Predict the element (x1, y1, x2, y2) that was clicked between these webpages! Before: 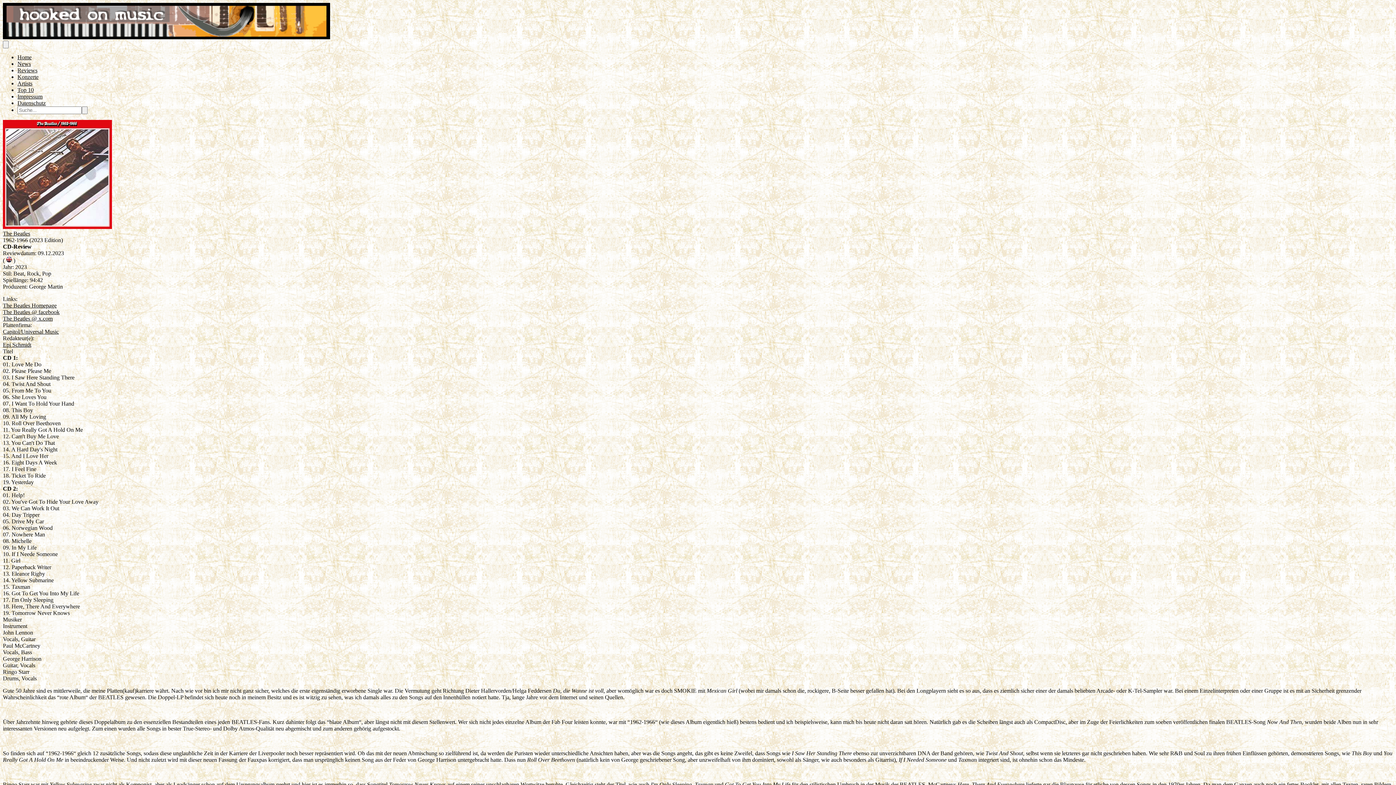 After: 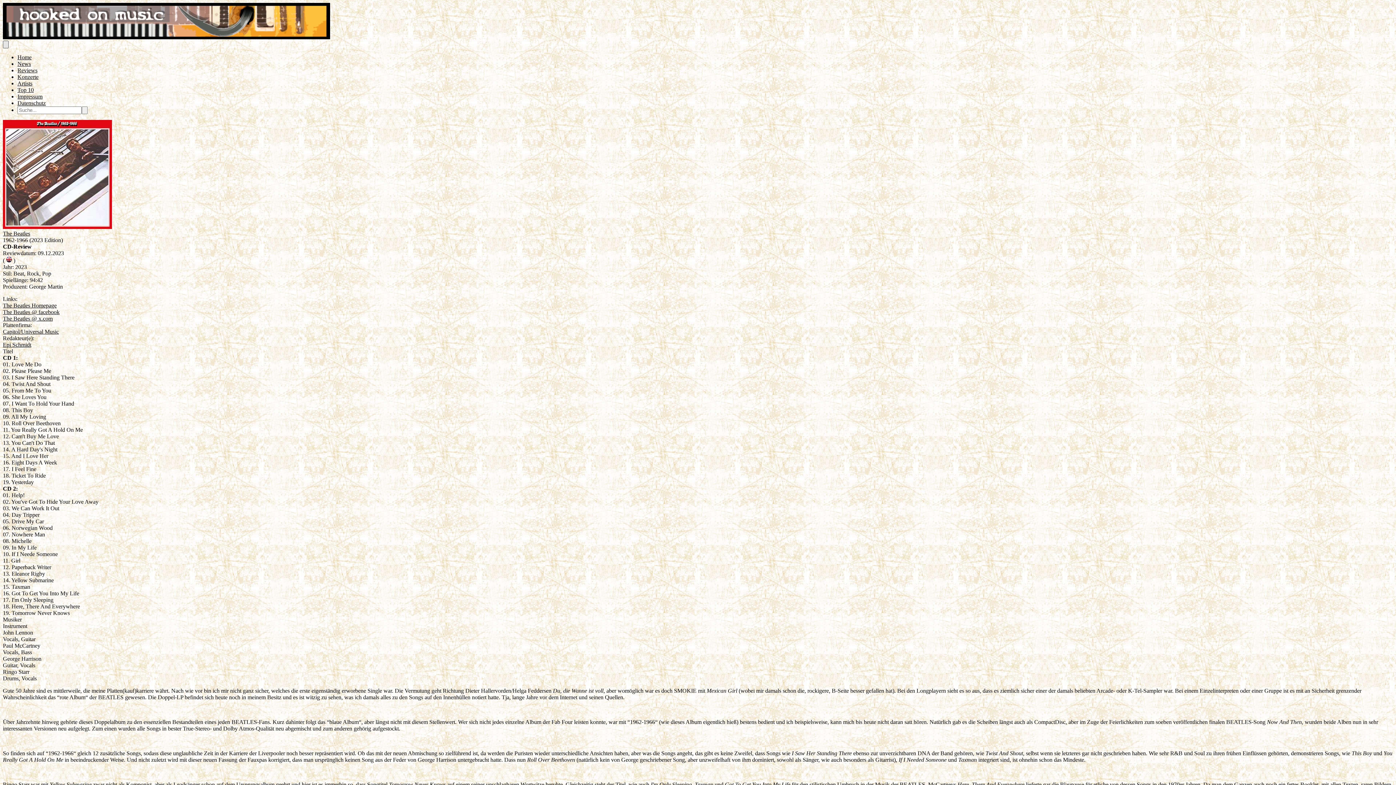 Action: bbox: (2, 40, 8, 48)